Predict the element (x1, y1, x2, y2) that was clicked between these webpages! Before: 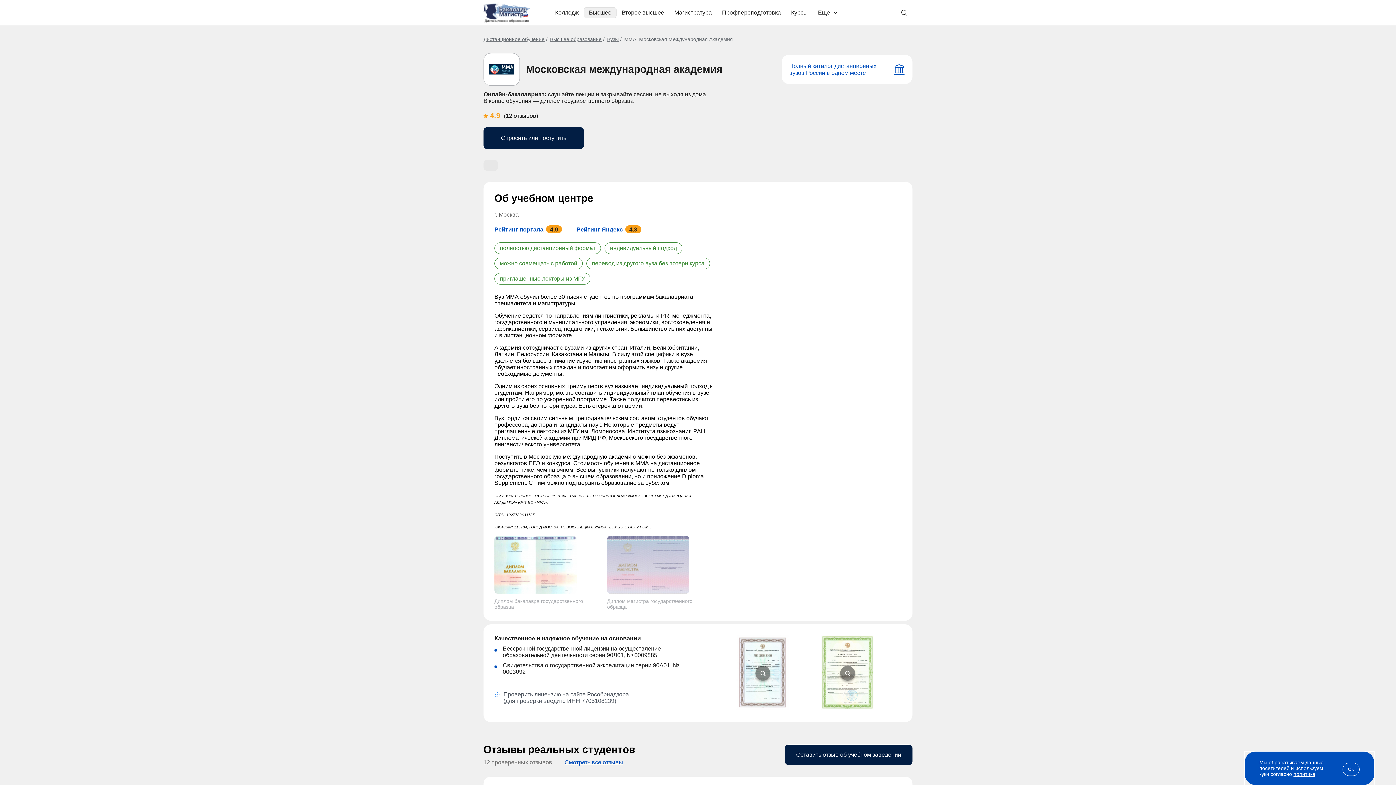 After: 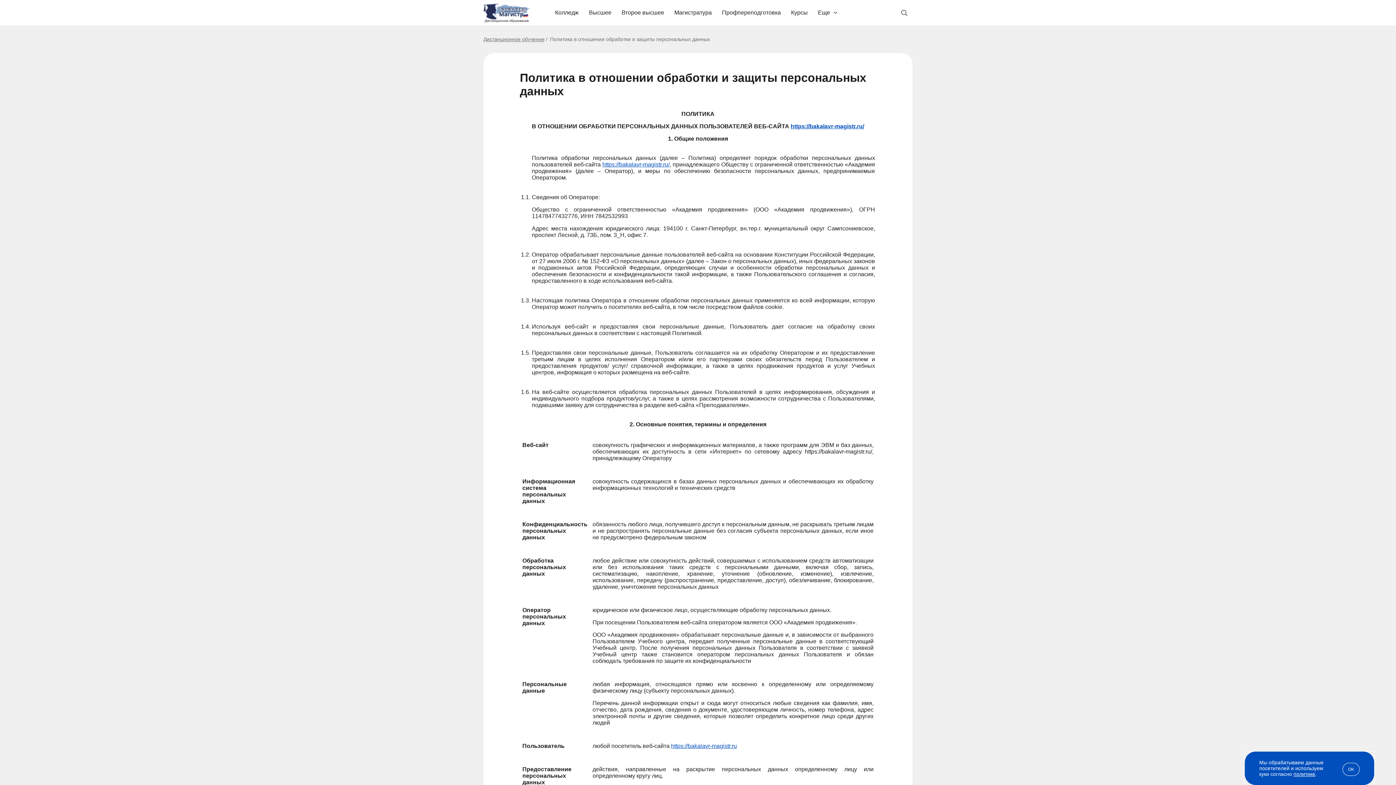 Action: label: политике bbox: (1293, 771, 1315, 777)